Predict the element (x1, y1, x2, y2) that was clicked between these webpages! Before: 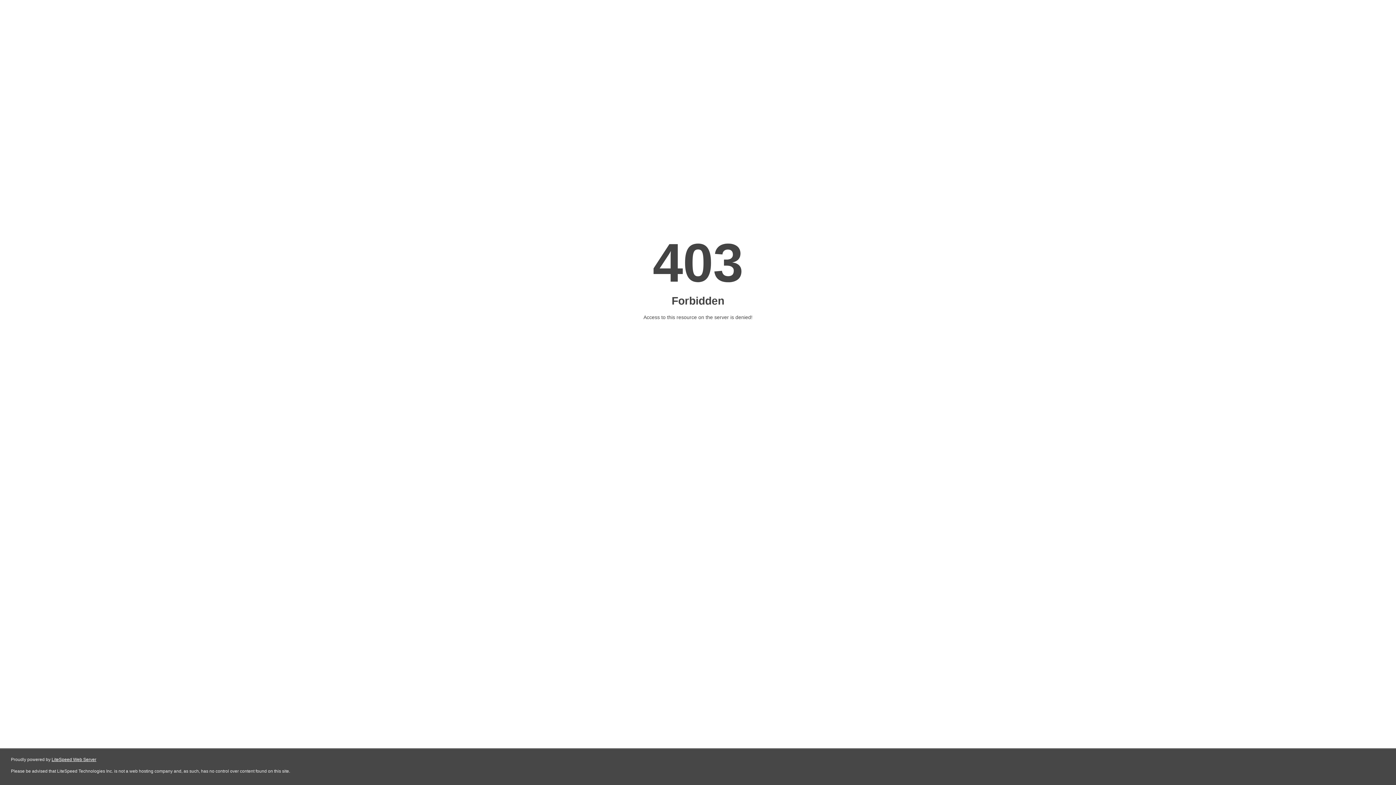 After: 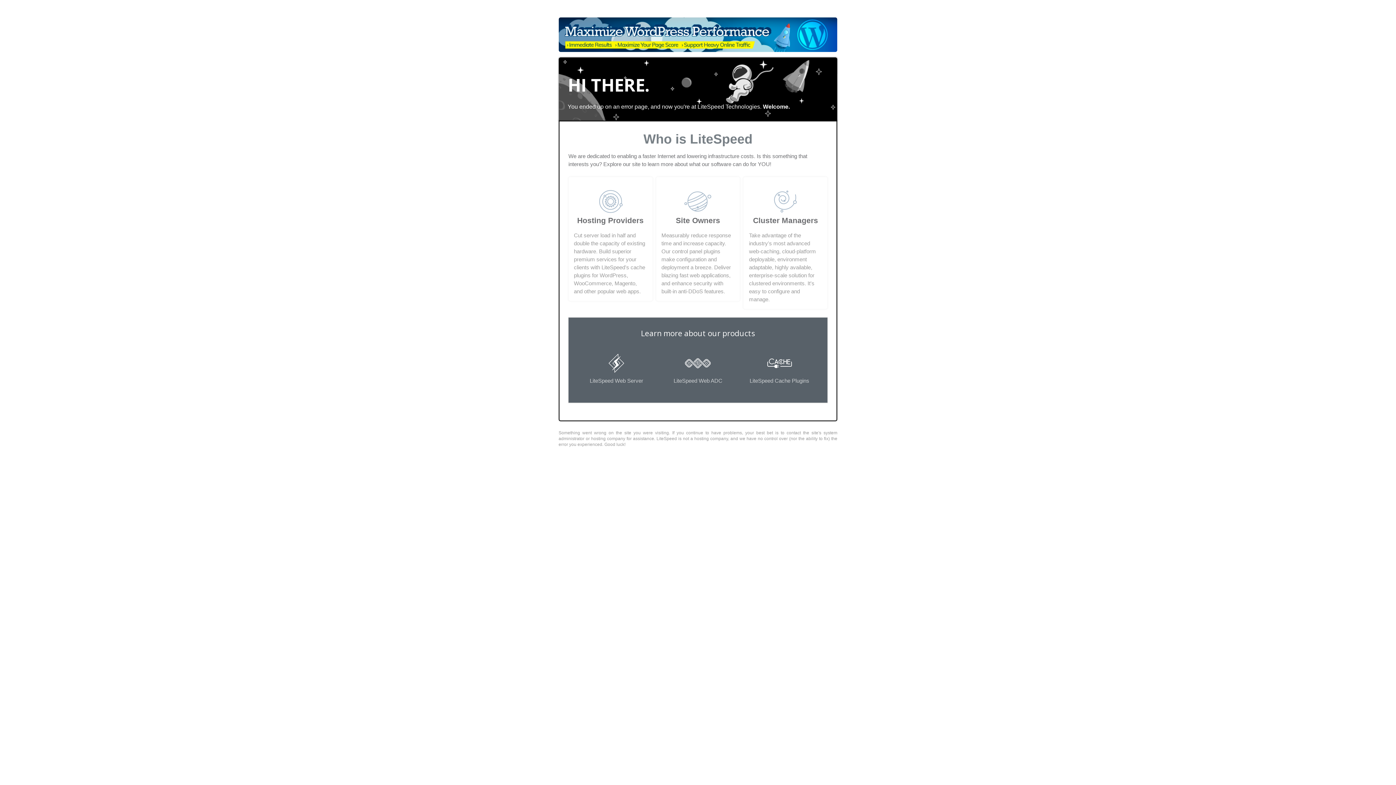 Action: bbox: (51, 757, 96, 762) label: LiteSpeed Web Server